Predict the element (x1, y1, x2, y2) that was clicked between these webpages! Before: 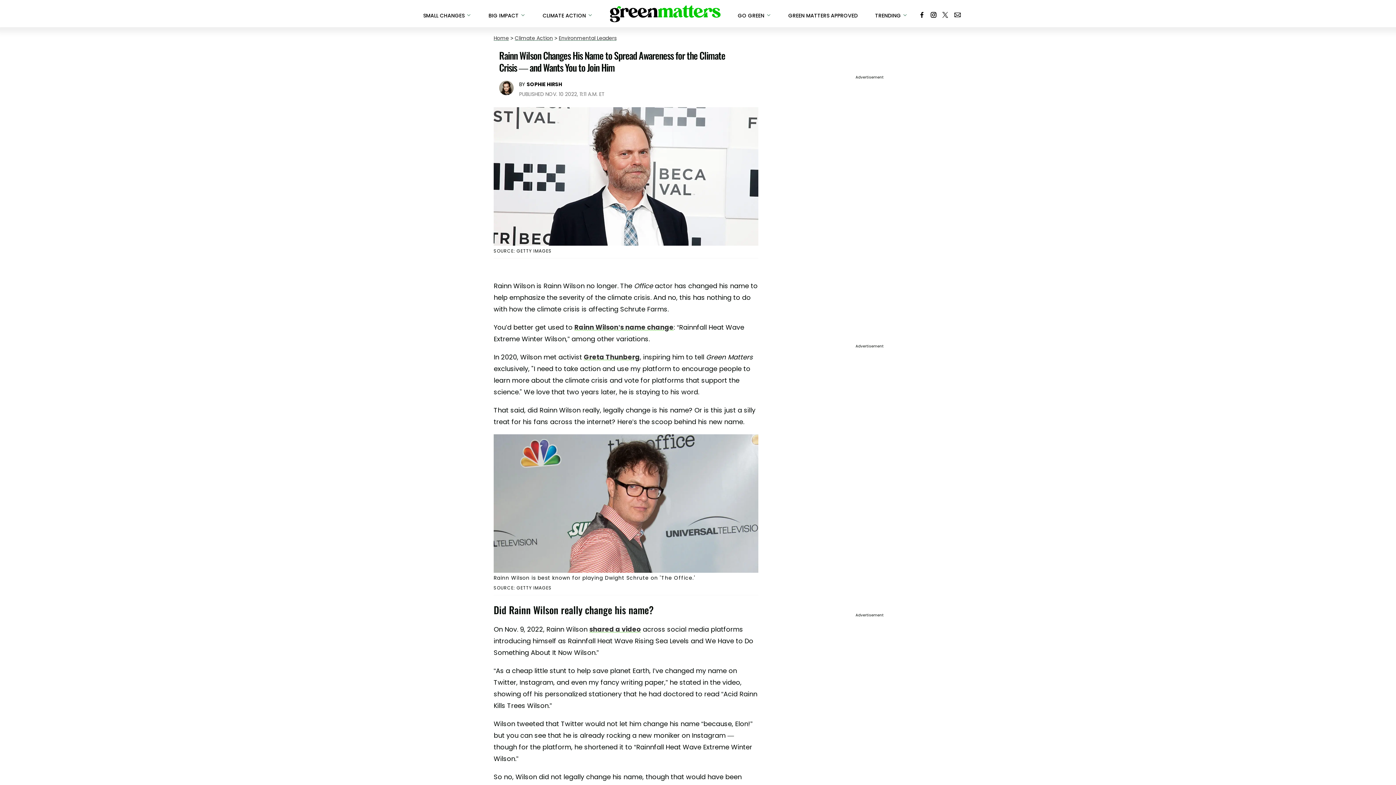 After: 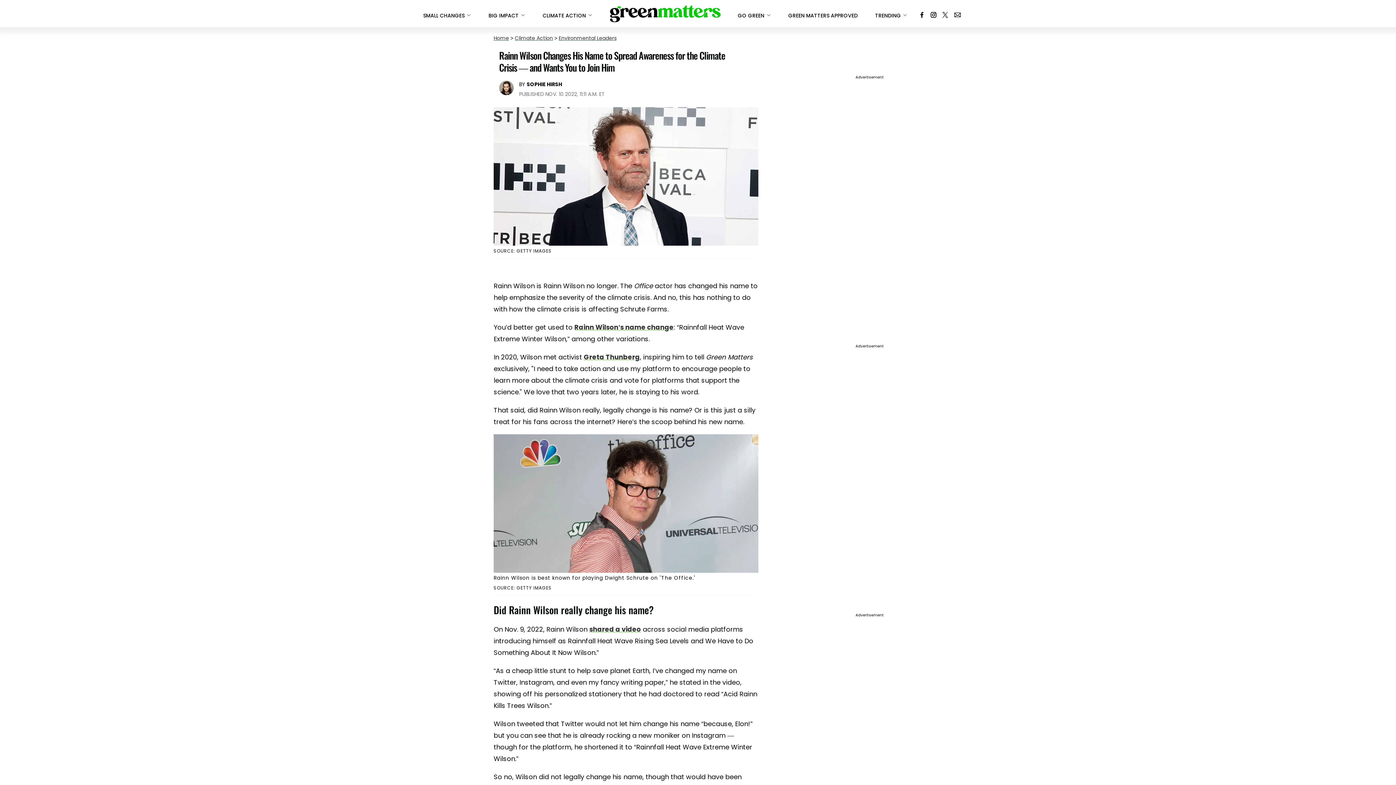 Action: bbox: (942, 4, 948, 22)